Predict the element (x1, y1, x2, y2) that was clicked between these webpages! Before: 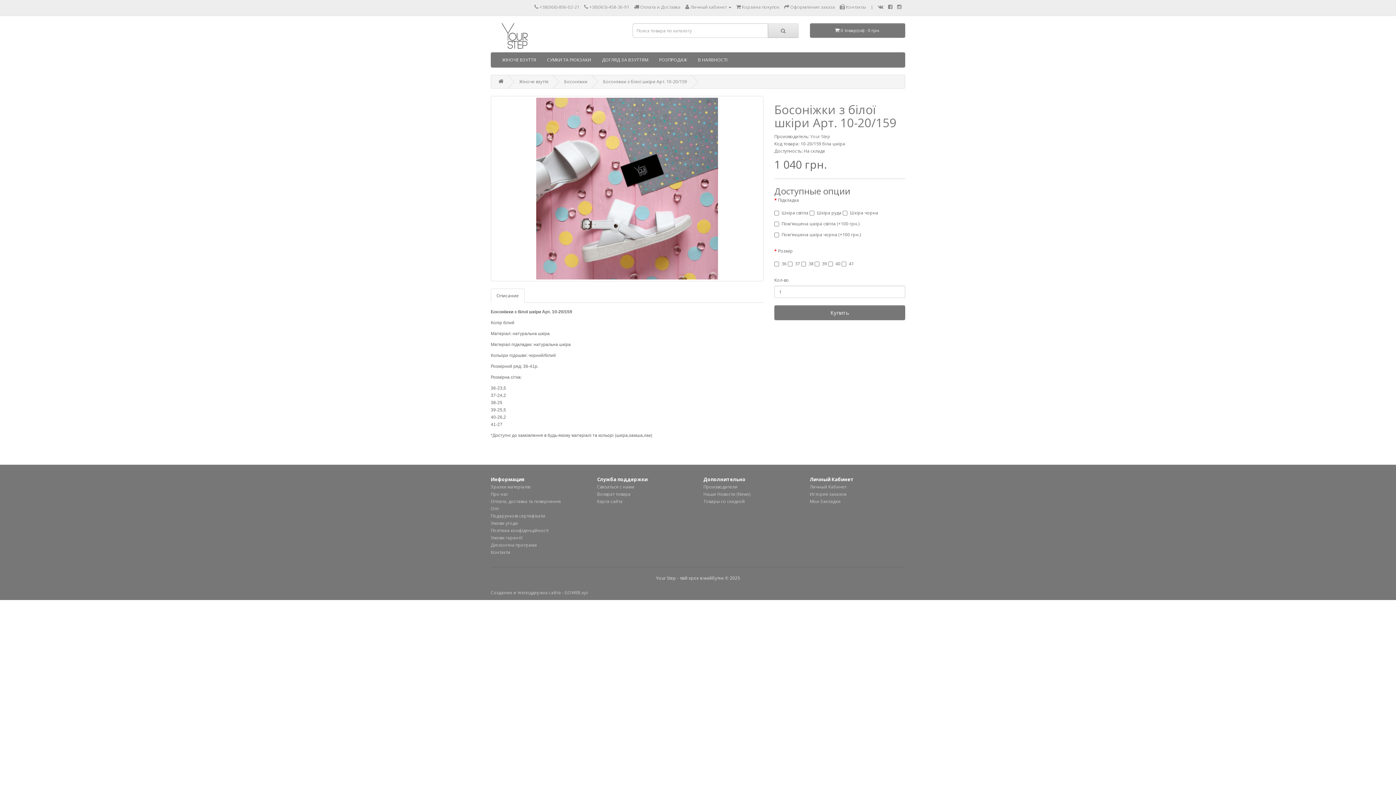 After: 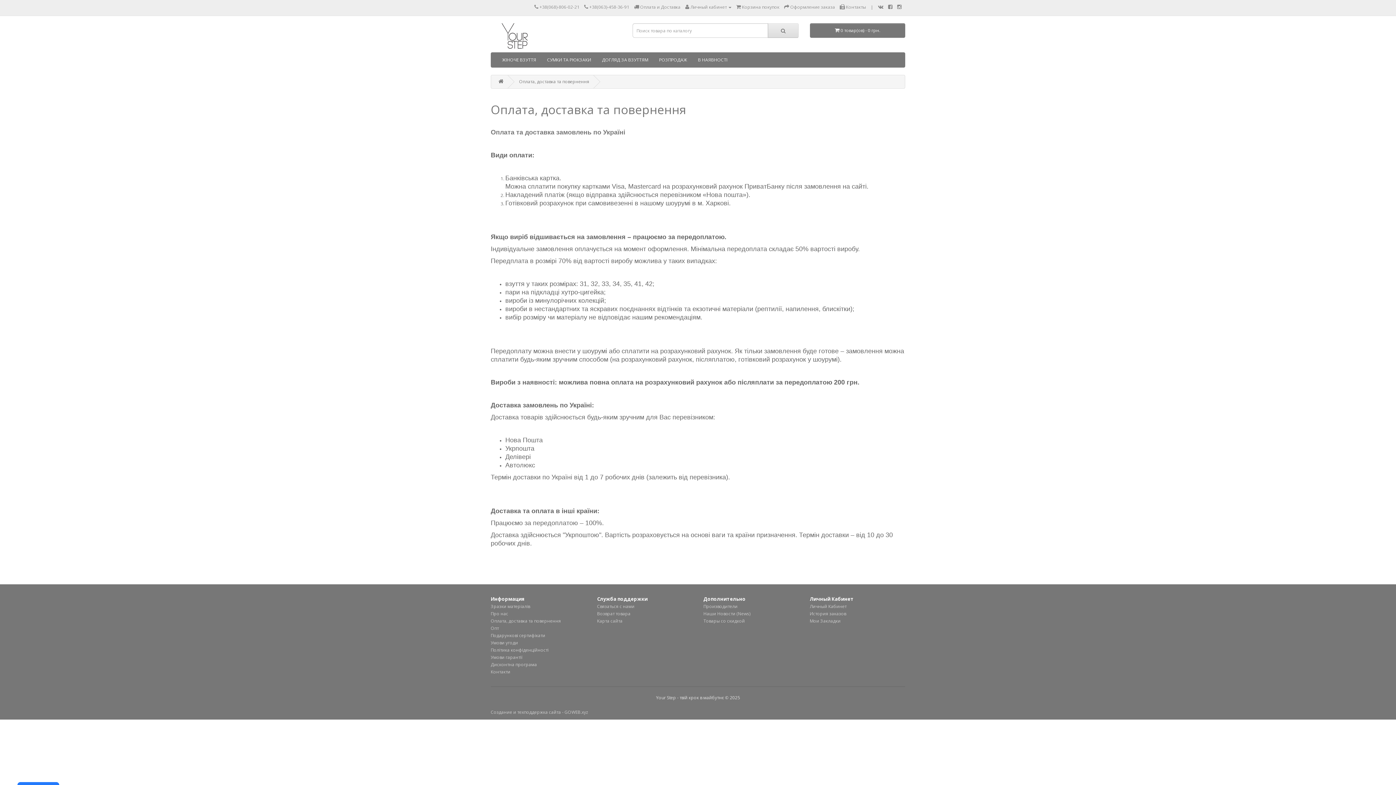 Action: bbox: (490, 498, 561, 504) label: Оплата, доставка та повернення